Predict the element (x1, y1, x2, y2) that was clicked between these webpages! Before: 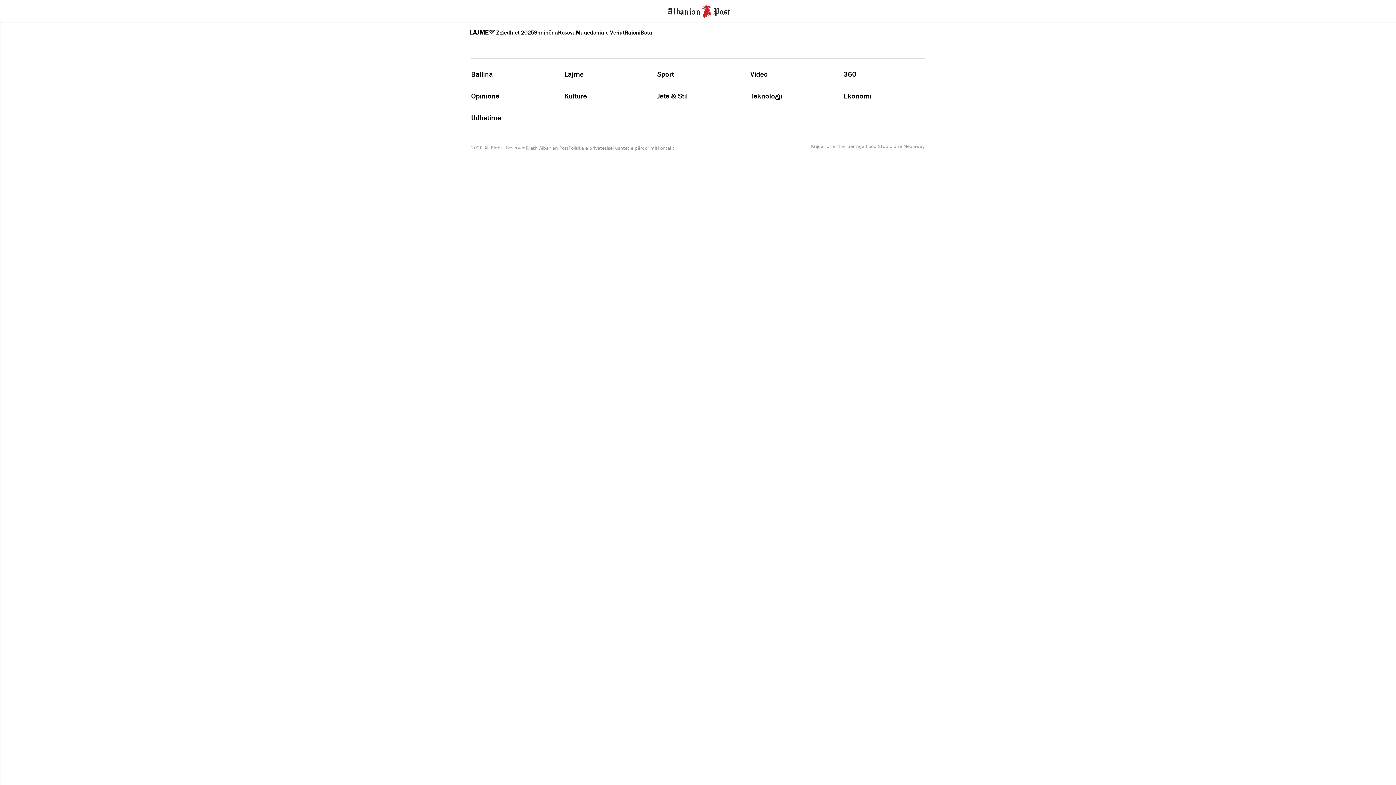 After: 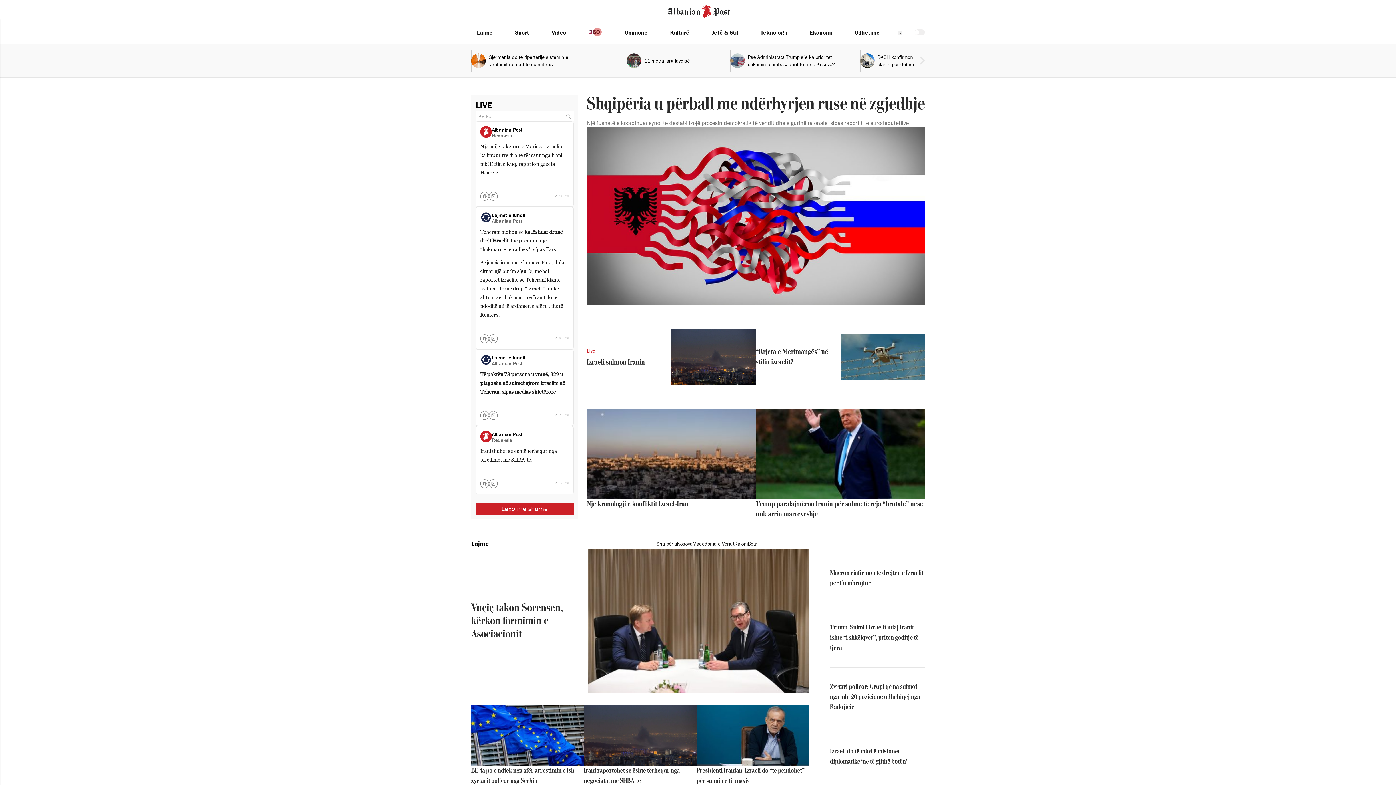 Action: bbox: (665, 2, 731, 18) label: Albanian Post Logo